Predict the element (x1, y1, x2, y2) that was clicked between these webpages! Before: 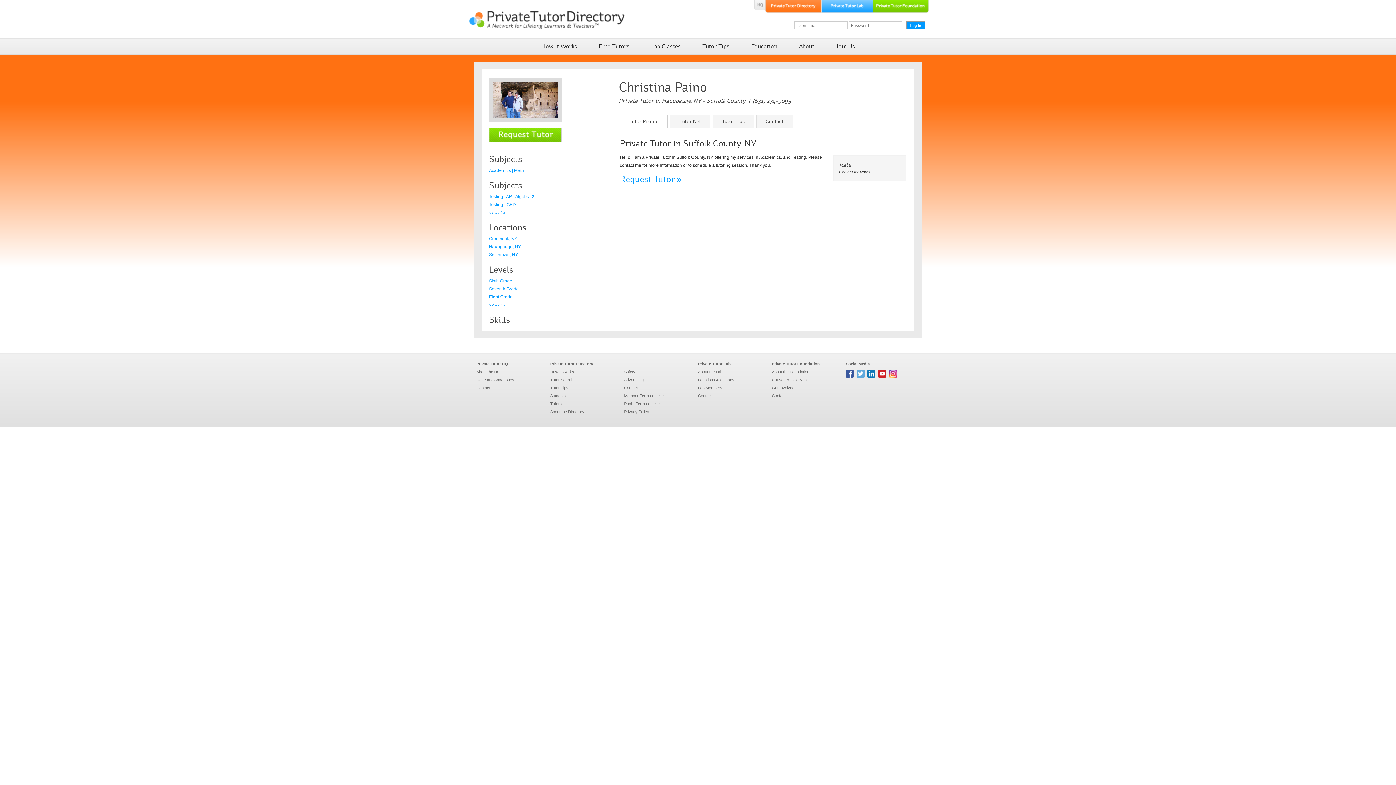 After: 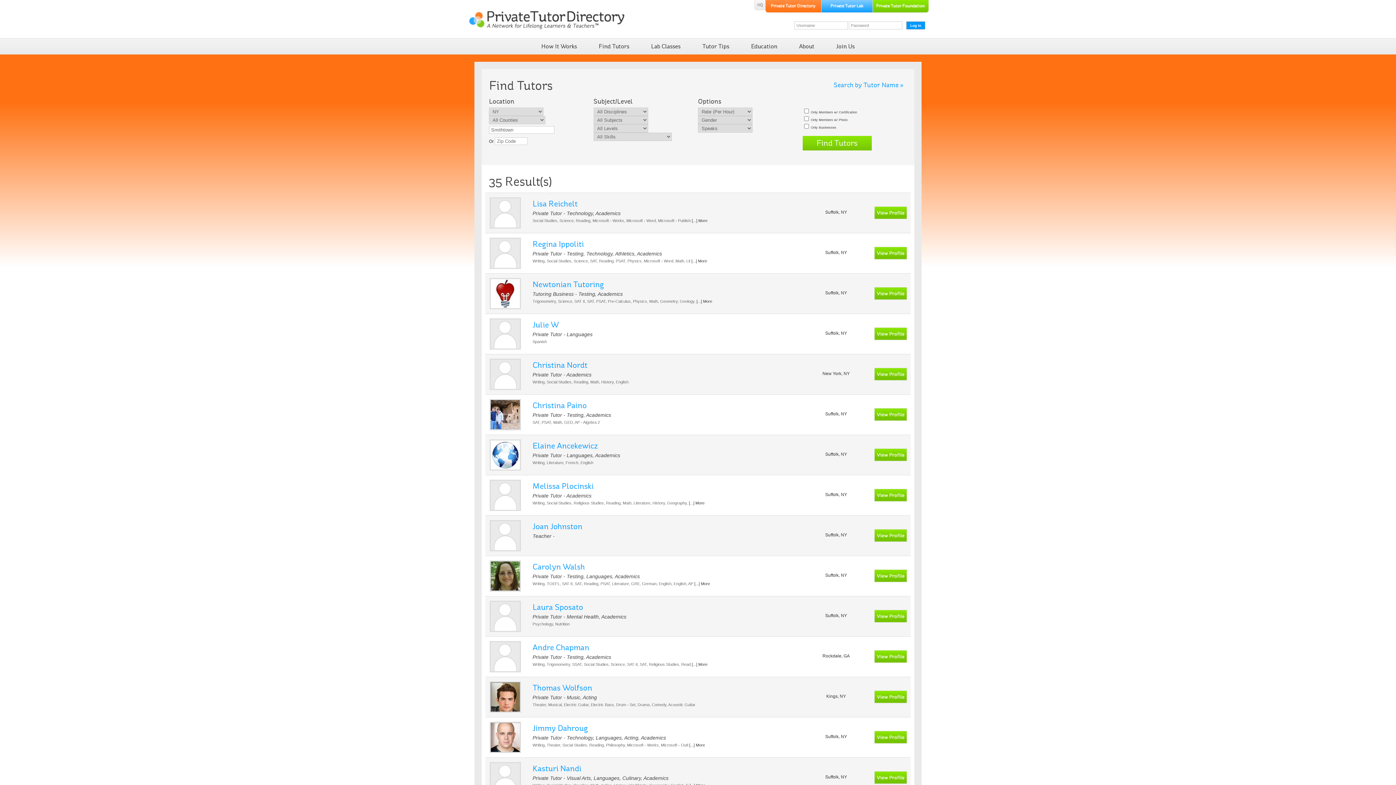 Action: bbox: (489, 252, 518, 257) label: Smithtown, NY